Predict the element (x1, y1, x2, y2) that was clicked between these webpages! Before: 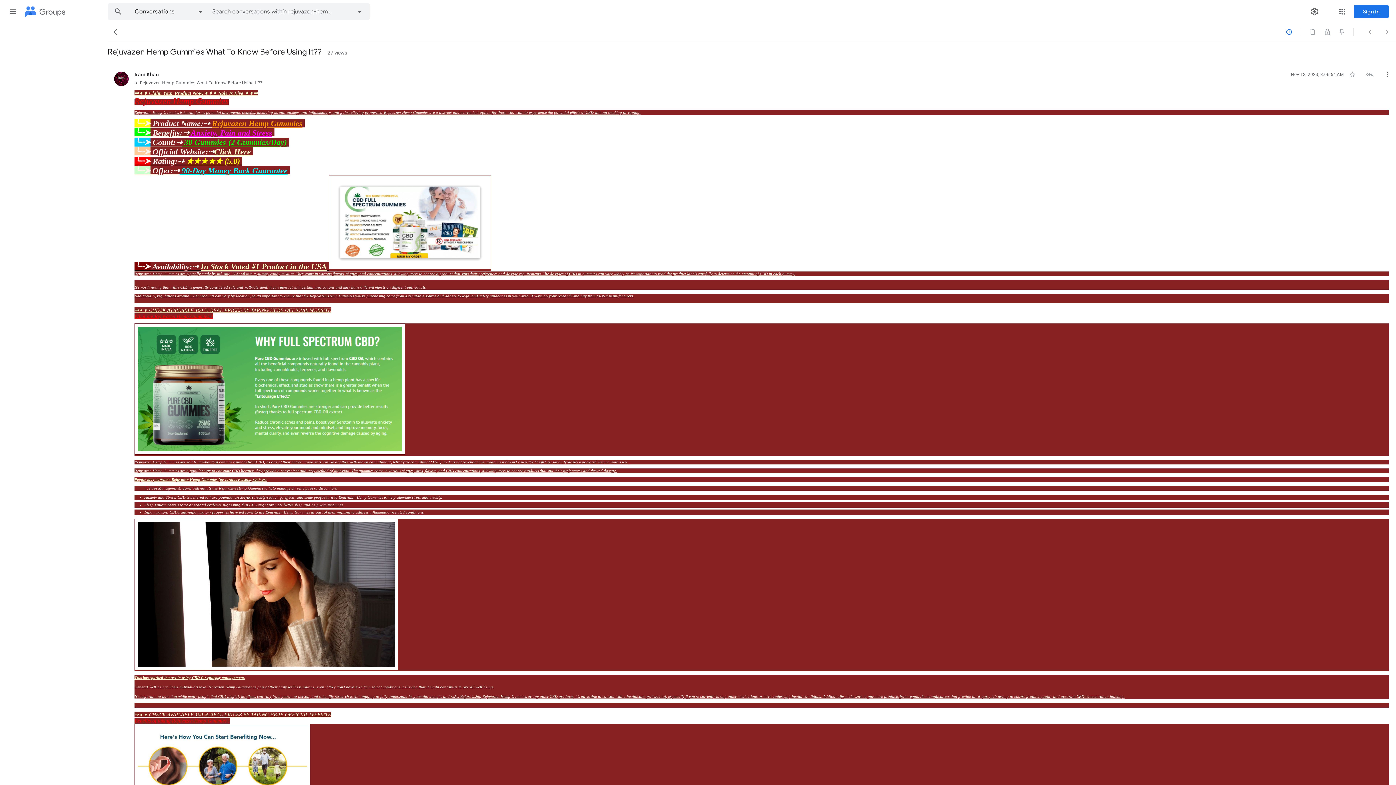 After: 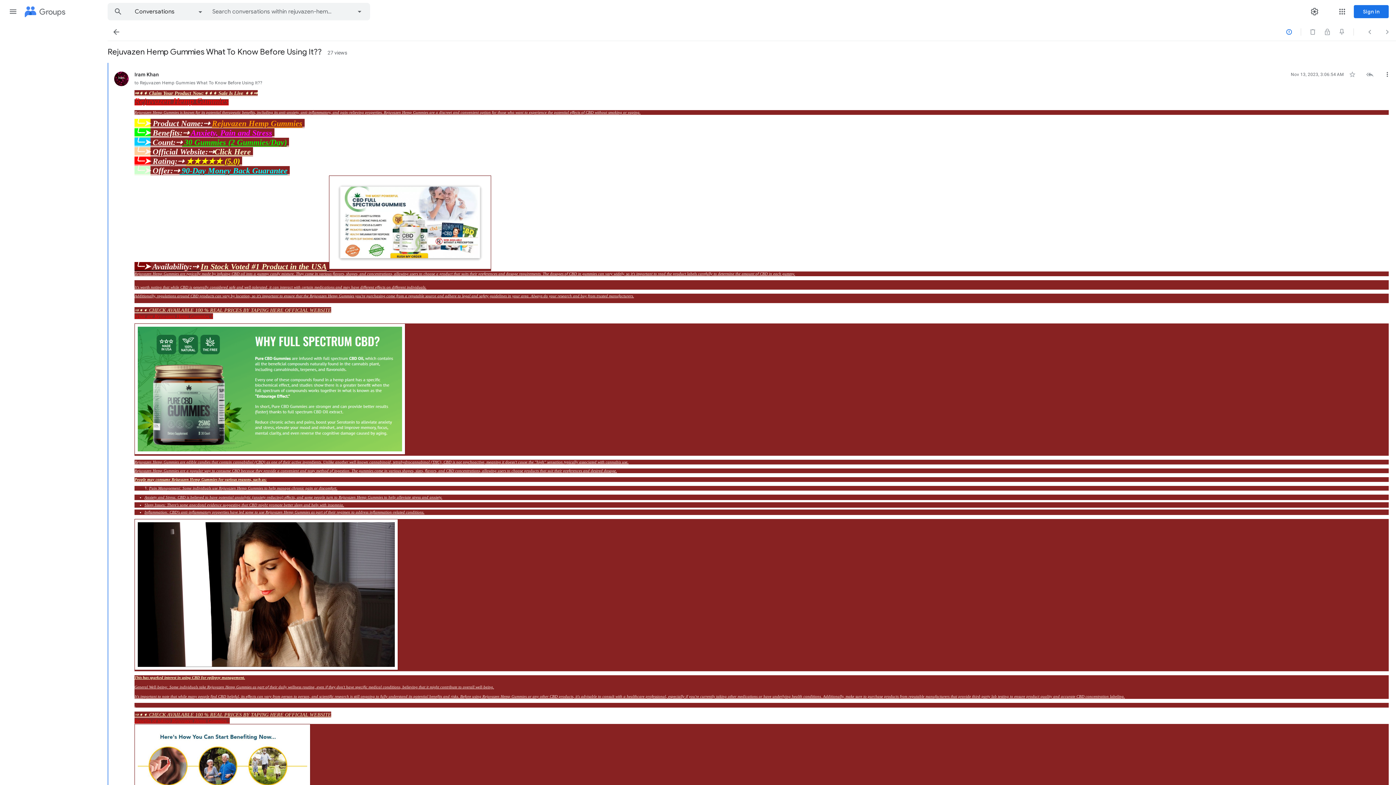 Action: label: People may consume Rejuvazen Hemp Gummies for various reasons, such as: bbox: (134, 477, 266, 482)